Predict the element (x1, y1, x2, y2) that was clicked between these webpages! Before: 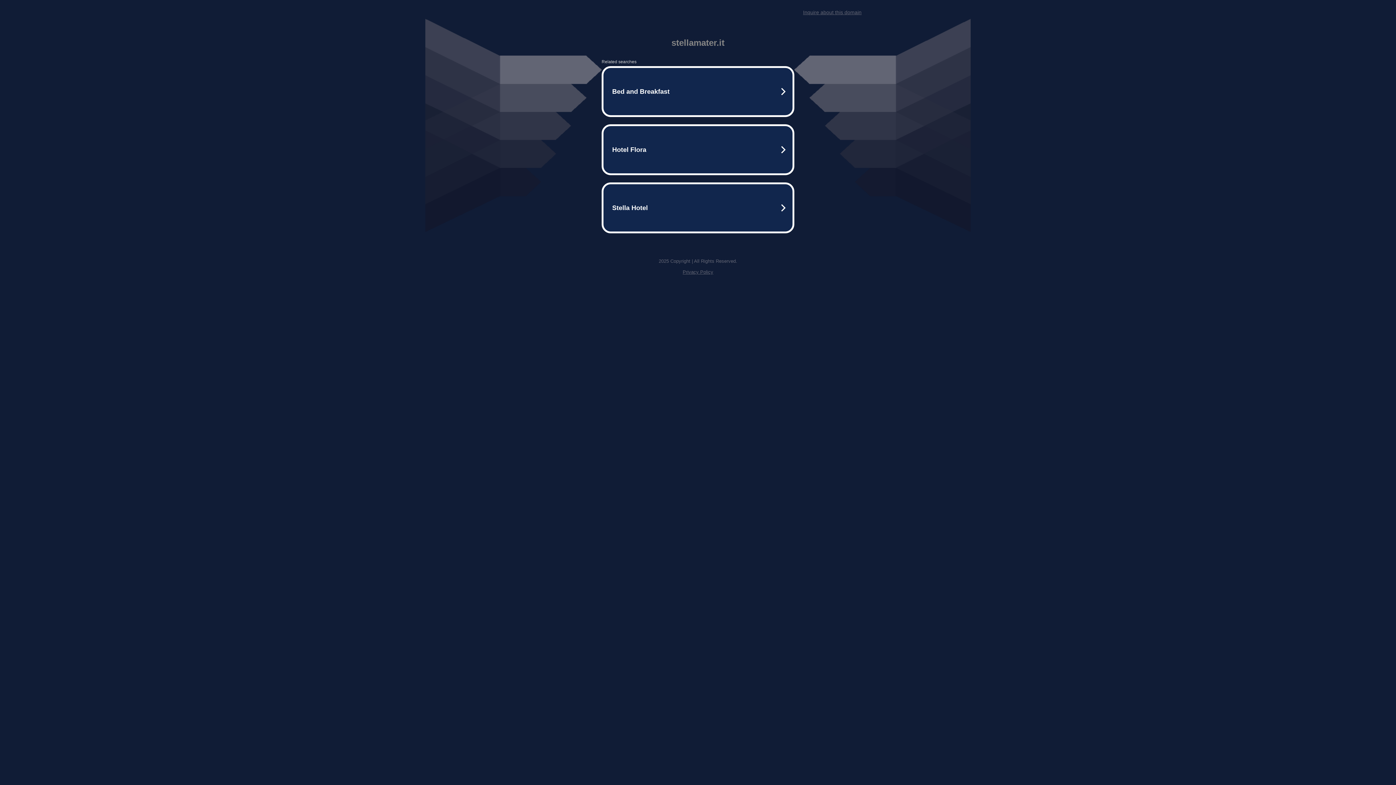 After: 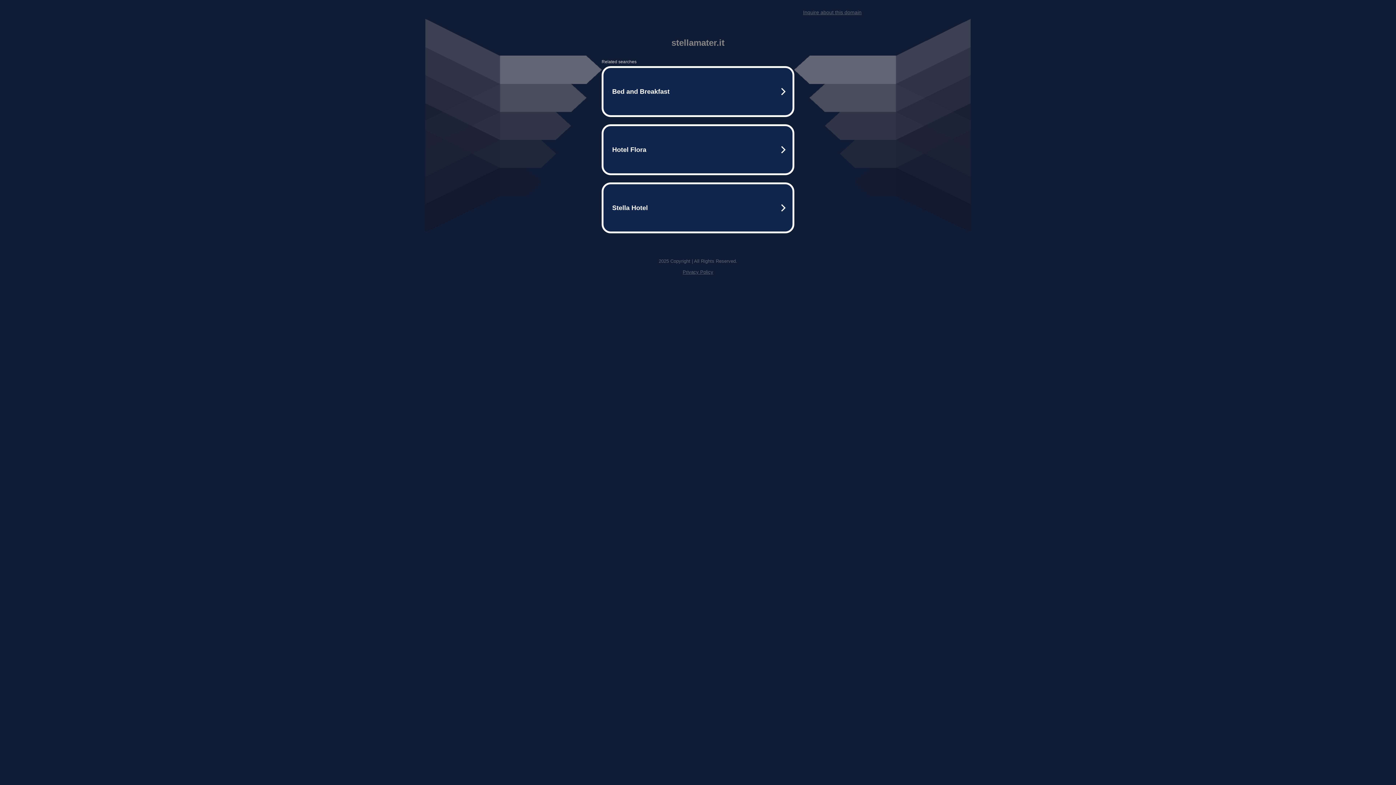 Action: label: Privacy Policy bbox: (682, 269, 713, 274)